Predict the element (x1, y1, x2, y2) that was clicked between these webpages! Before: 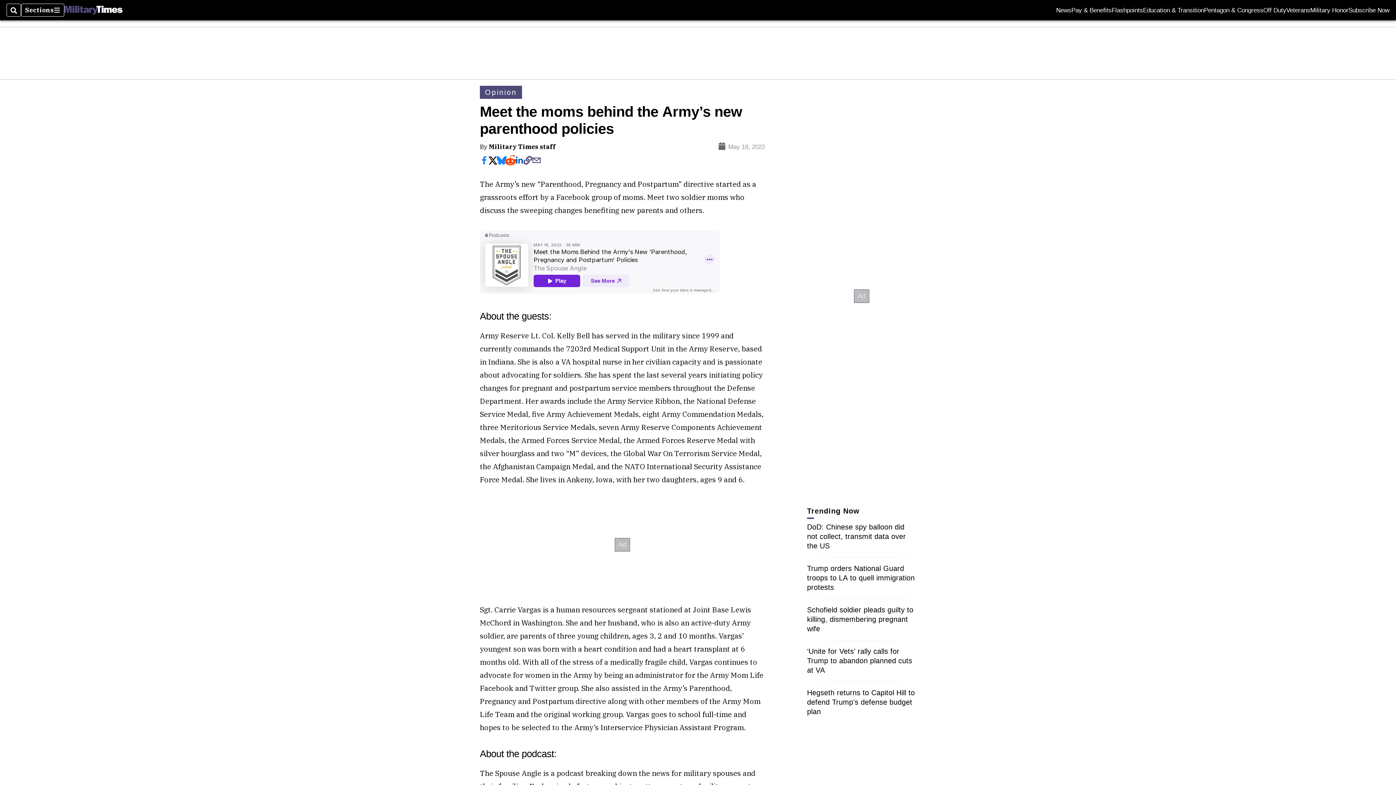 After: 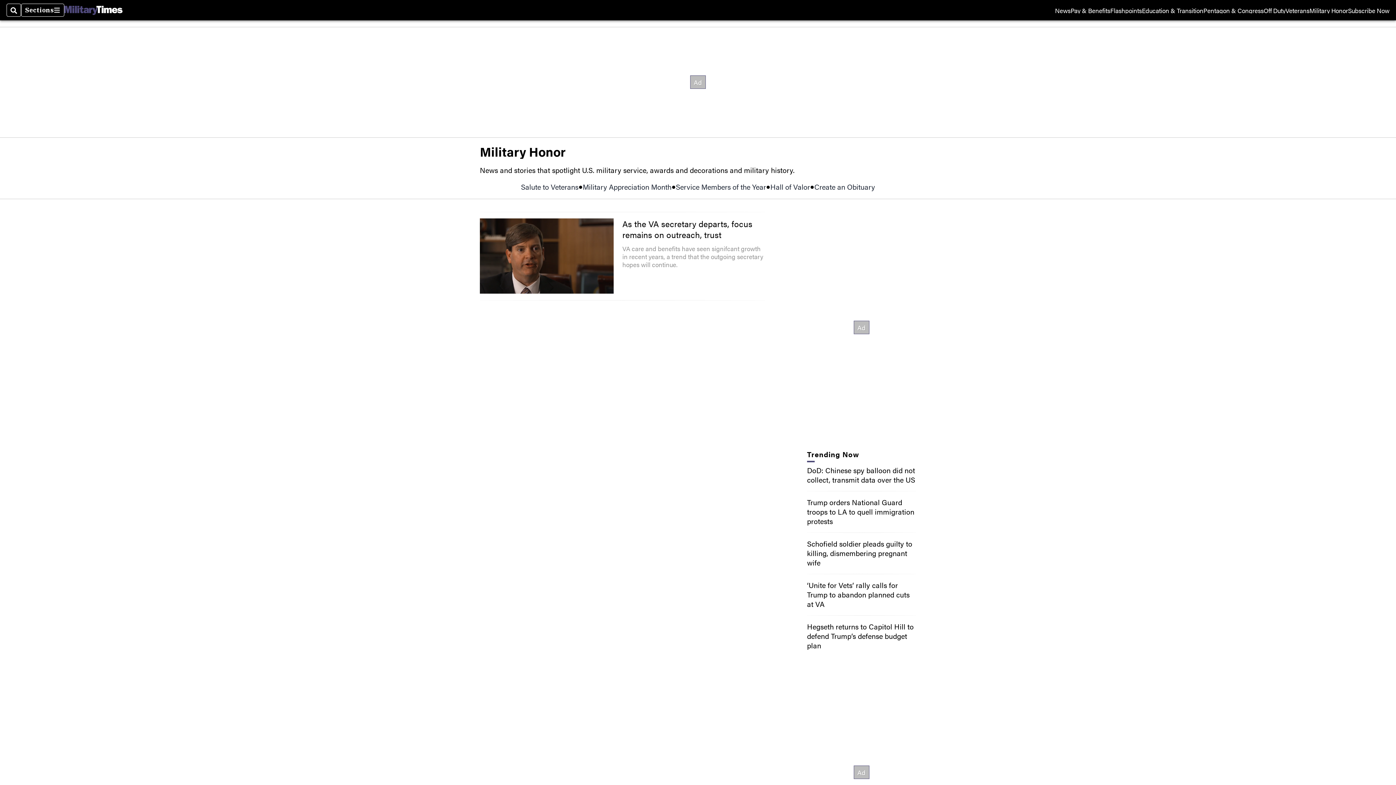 Action: bbox: (1310, 7, 1348, 13) label: Military Honor